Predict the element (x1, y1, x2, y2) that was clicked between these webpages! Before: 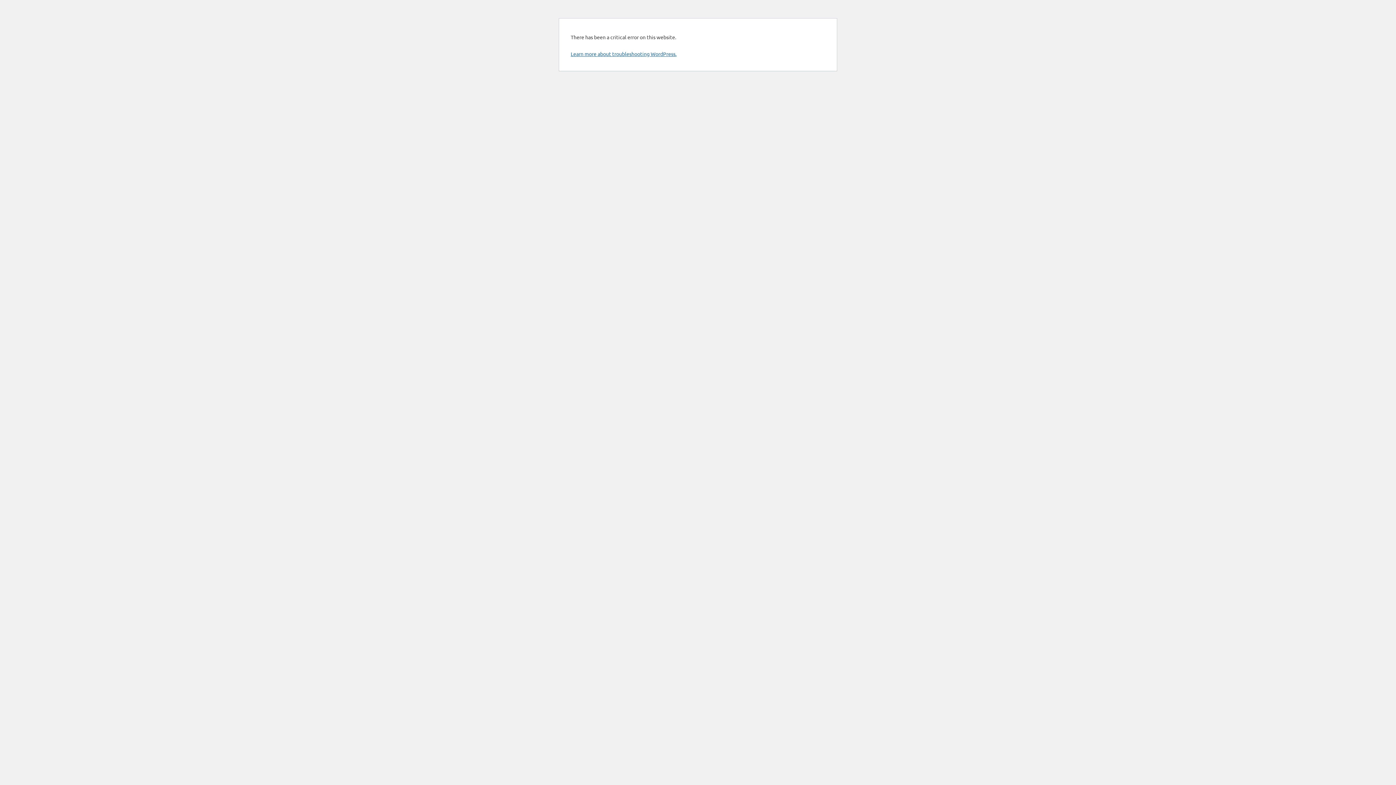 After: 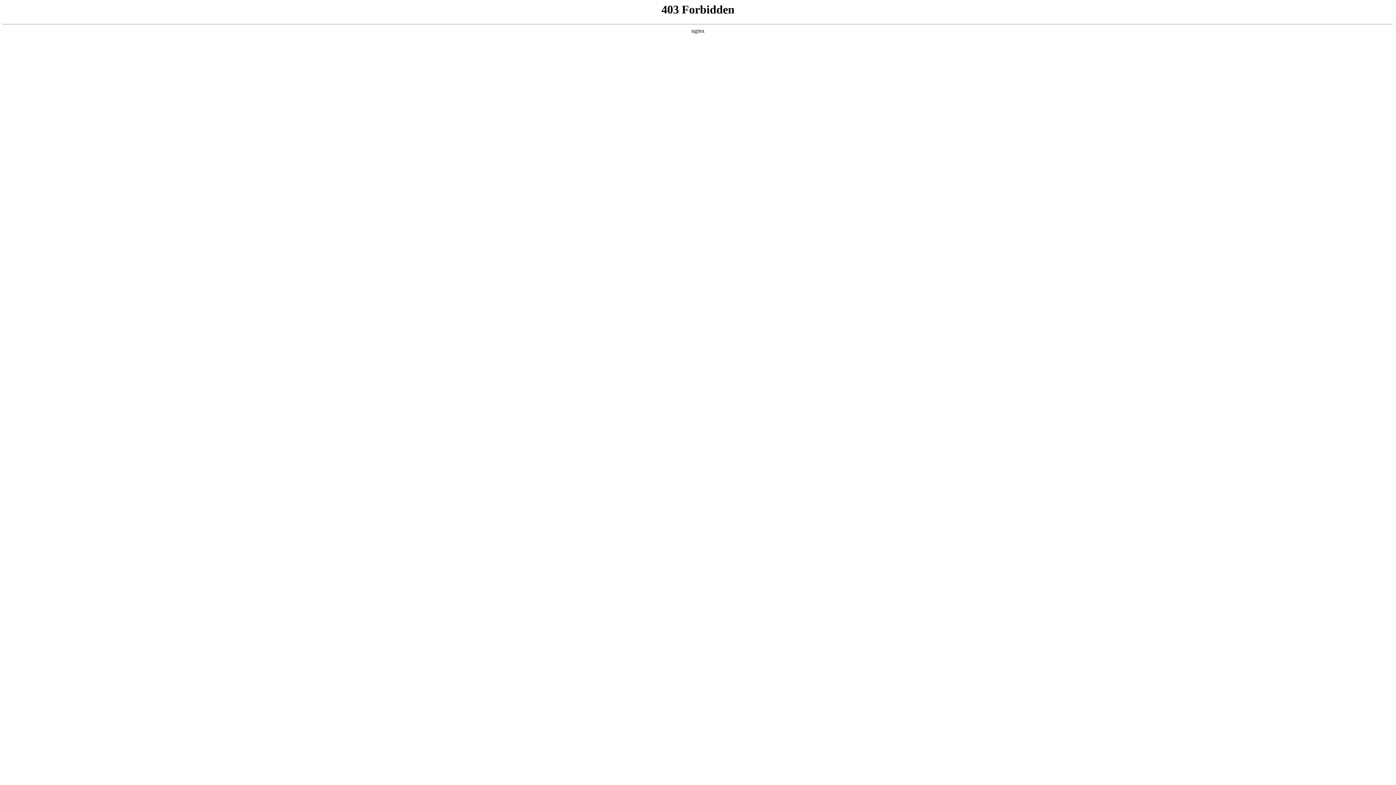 Action: label: Learn more about troubleshooting WordPress. bbox: (570, 50, 676, 57)